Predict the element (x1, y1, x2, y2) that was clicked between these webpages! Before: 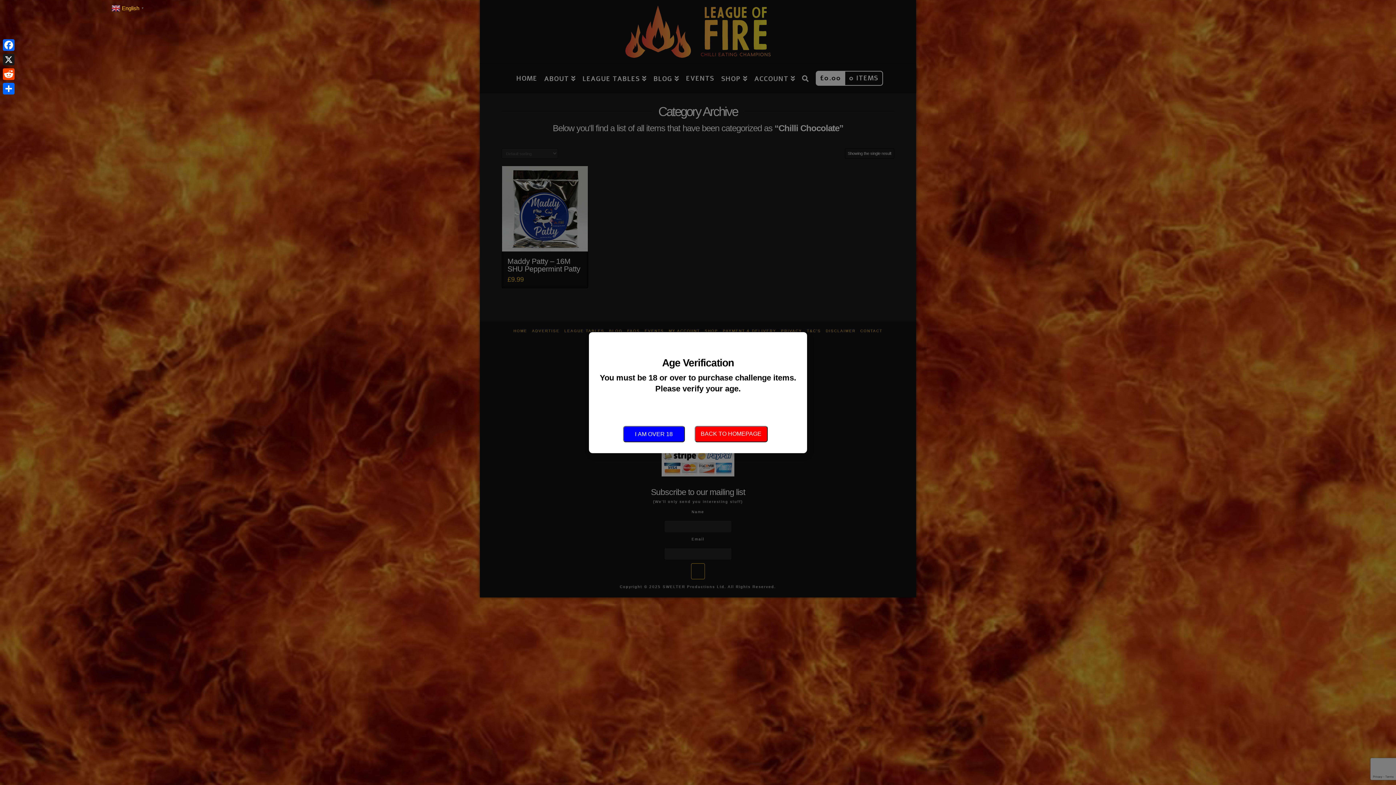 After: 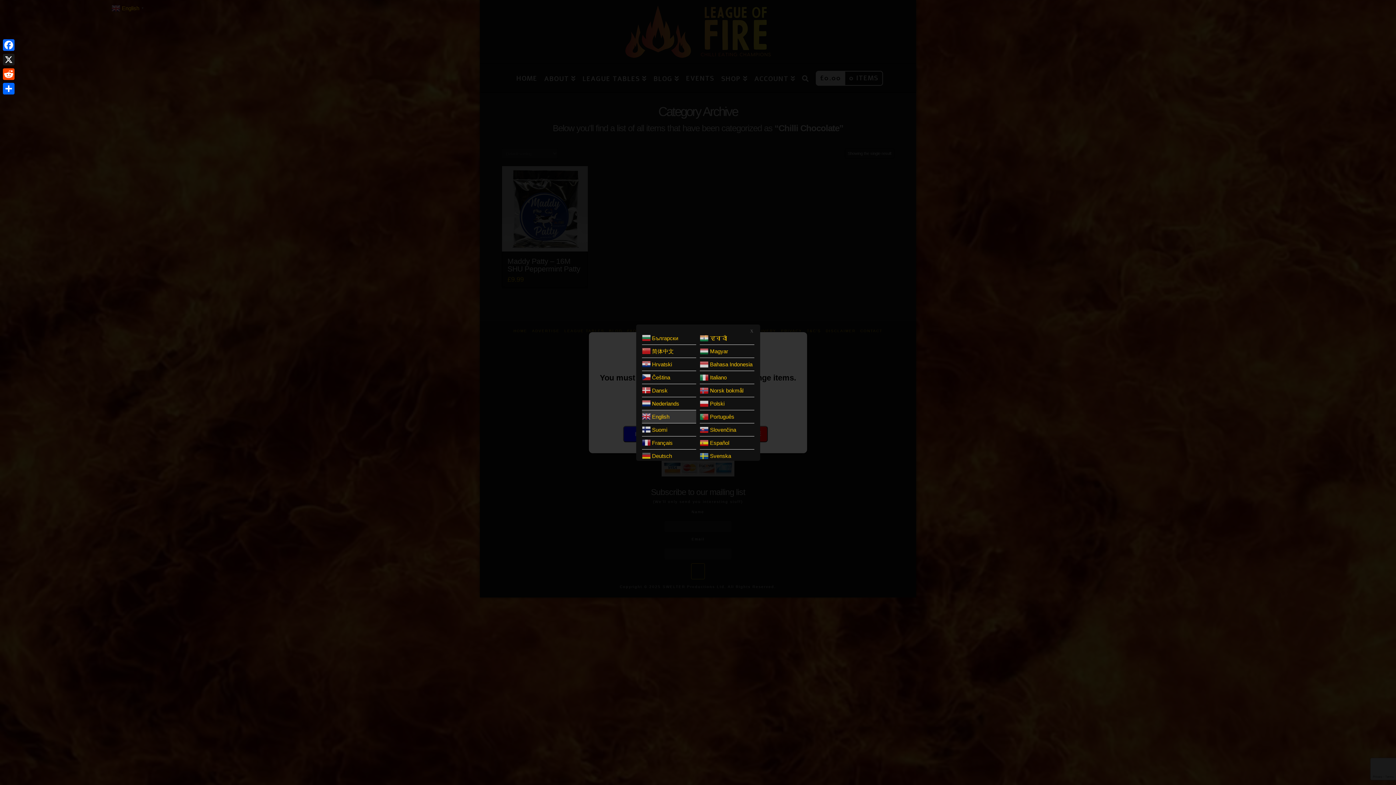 Action: label:  English▼ bbox: (111, 4, 145, 10)